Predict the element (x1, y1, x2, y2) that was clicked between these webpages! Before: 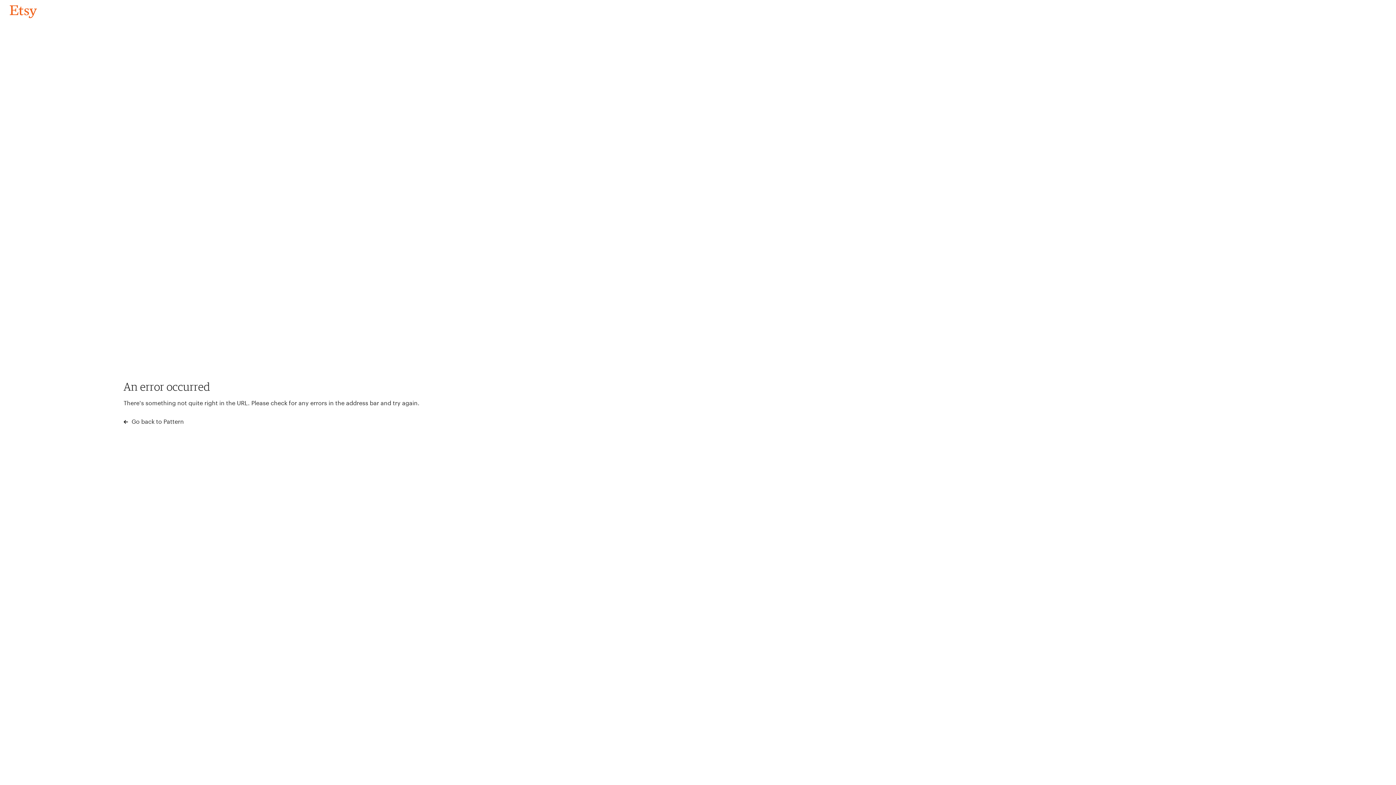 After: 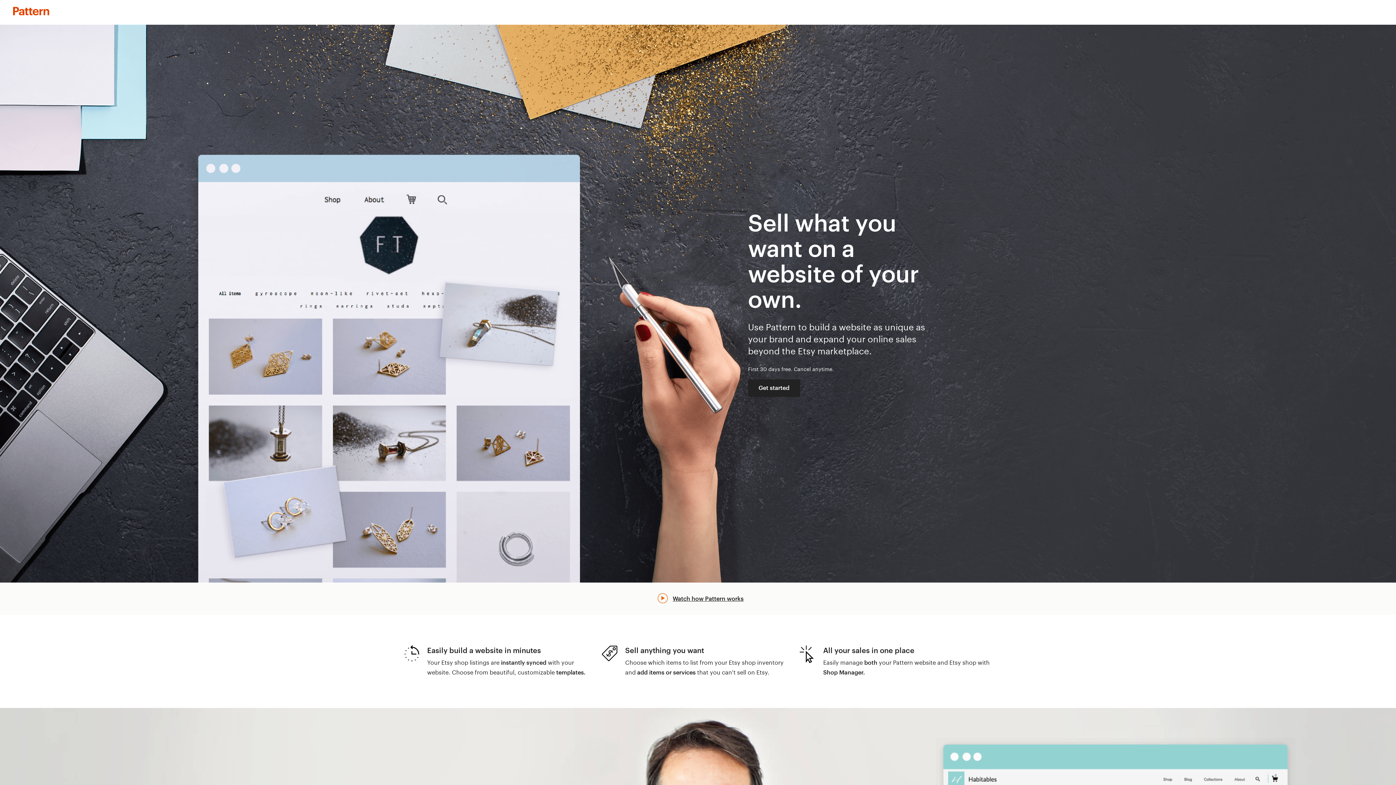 Action: bbox: (123, 417, 183, 426) label:  Go back to Pattern